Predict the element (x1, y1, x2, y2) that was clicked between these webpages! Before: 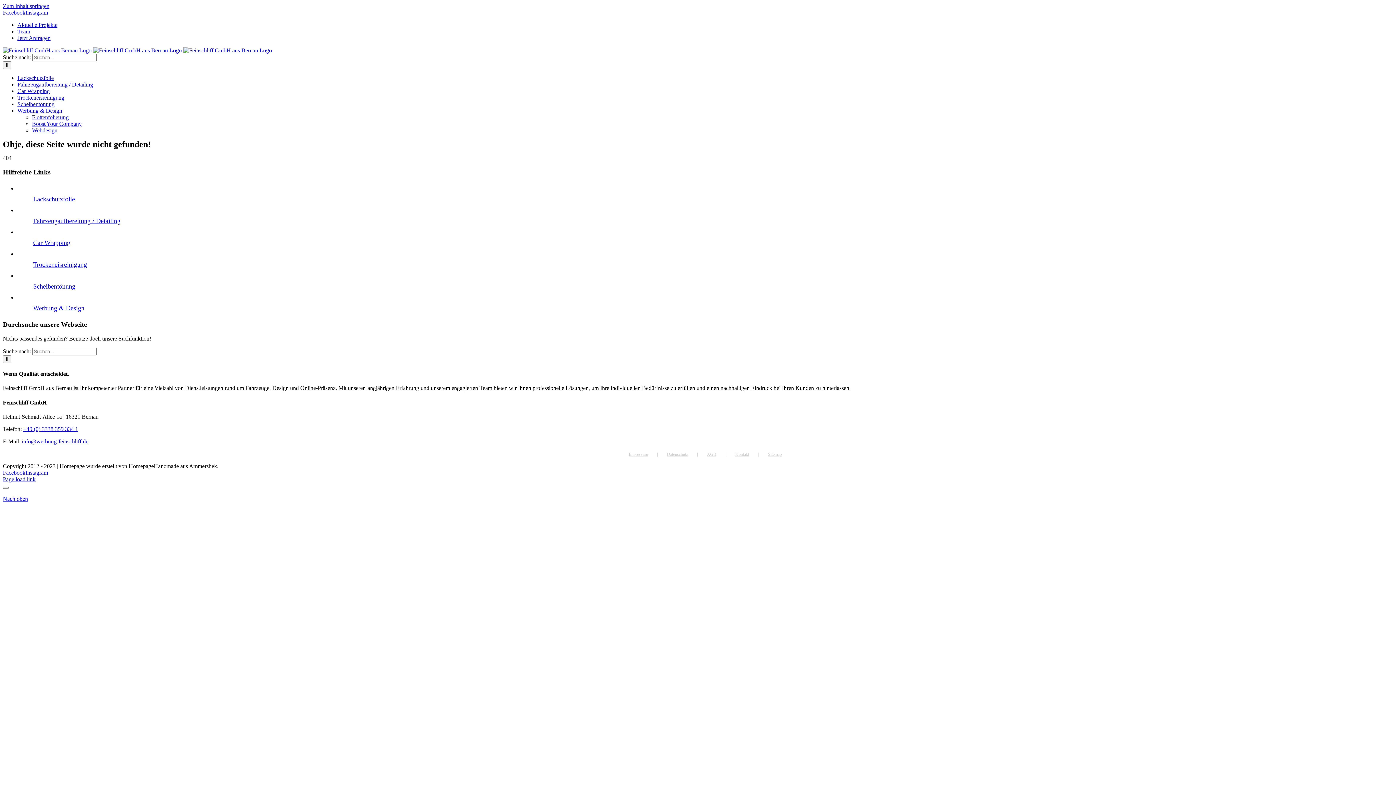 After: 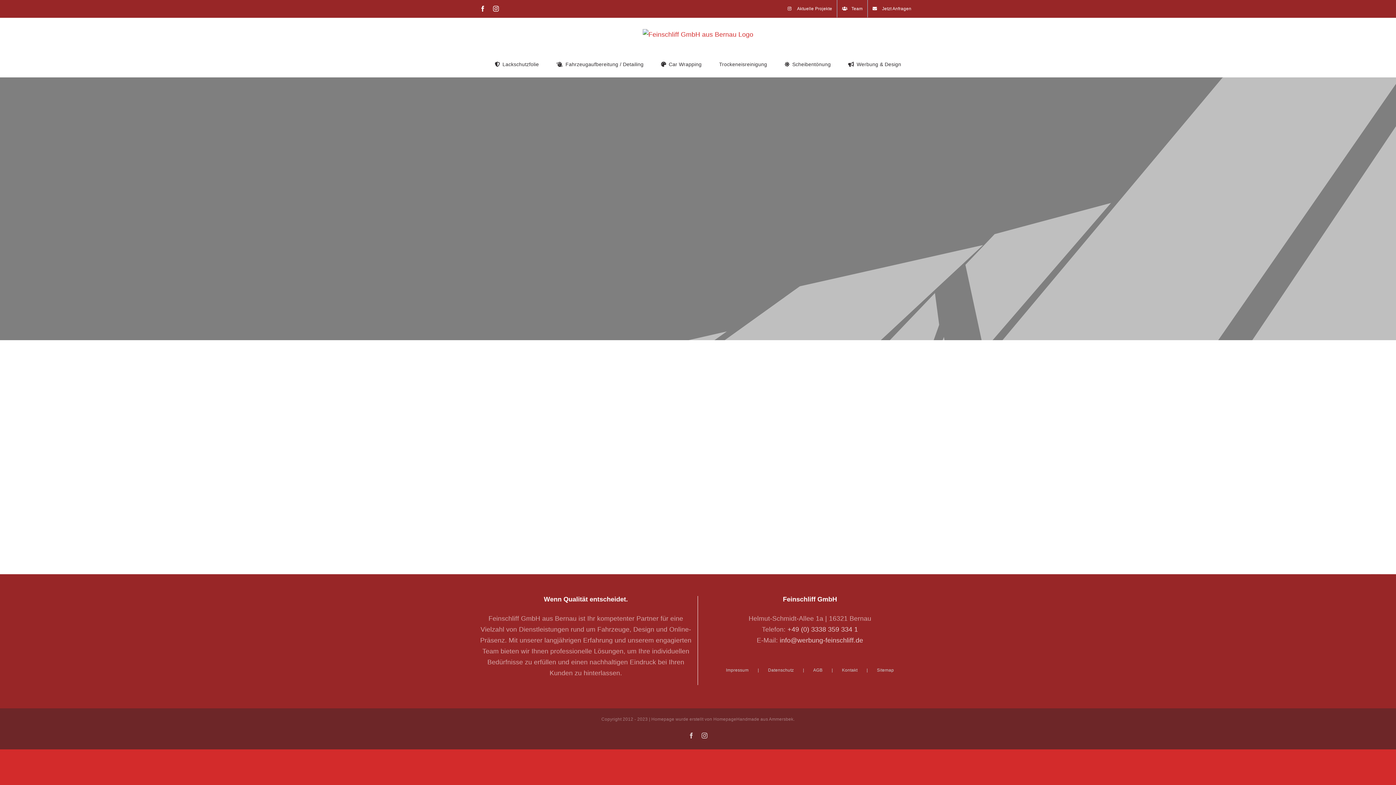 Action: bbox: (17, 21, 57, 28) label: Aktuelle Projekte